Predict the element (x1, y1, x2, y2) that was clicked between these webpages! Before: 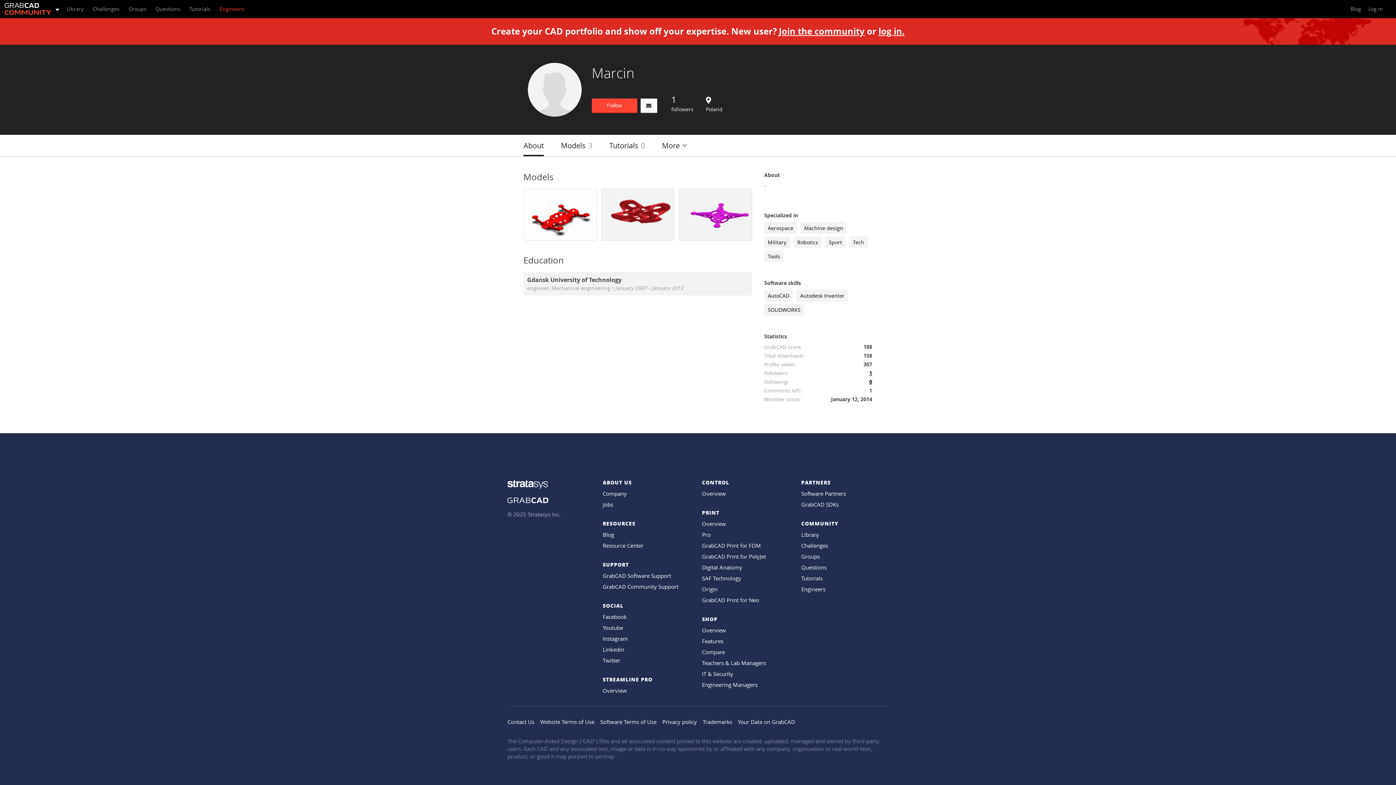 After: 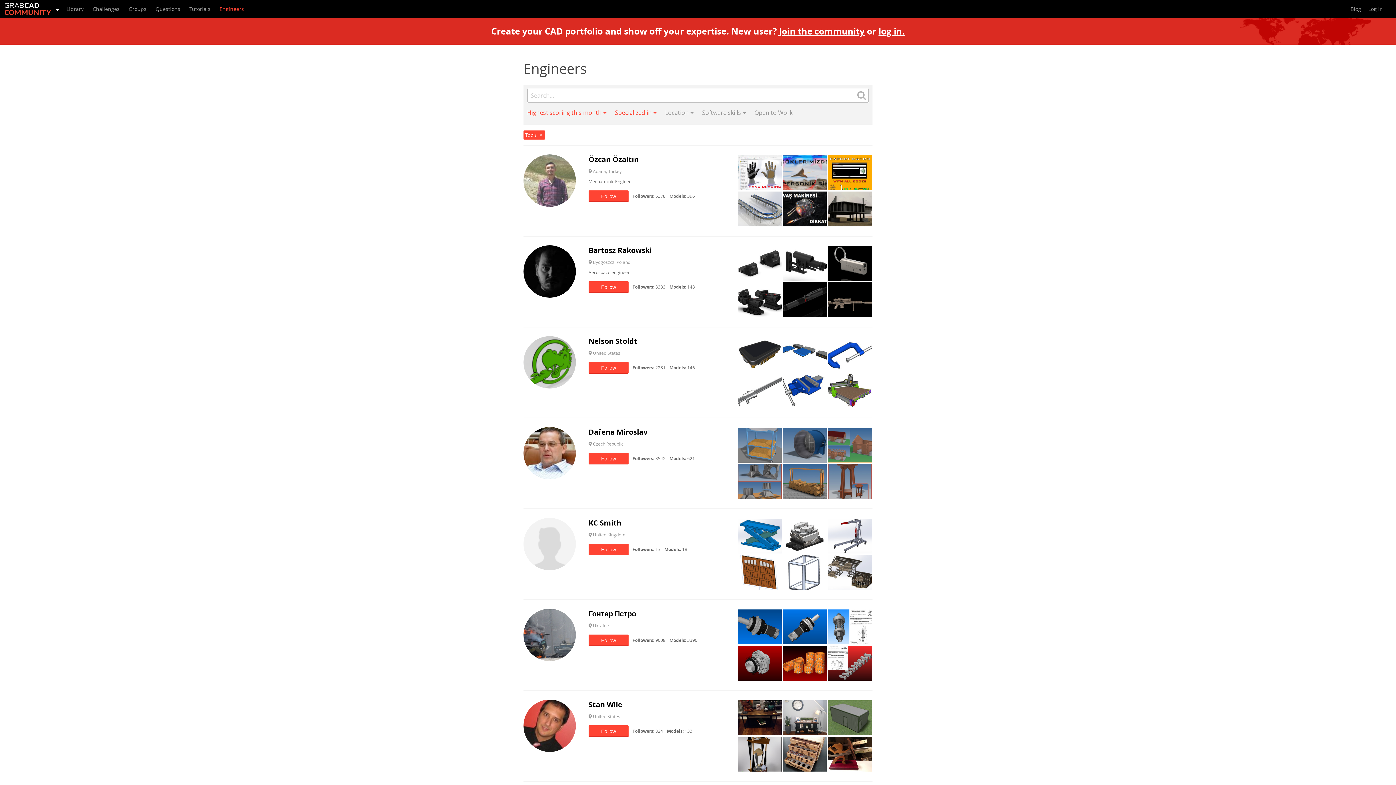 Action: bbox: (764, 250, 784, 262) label: Tools